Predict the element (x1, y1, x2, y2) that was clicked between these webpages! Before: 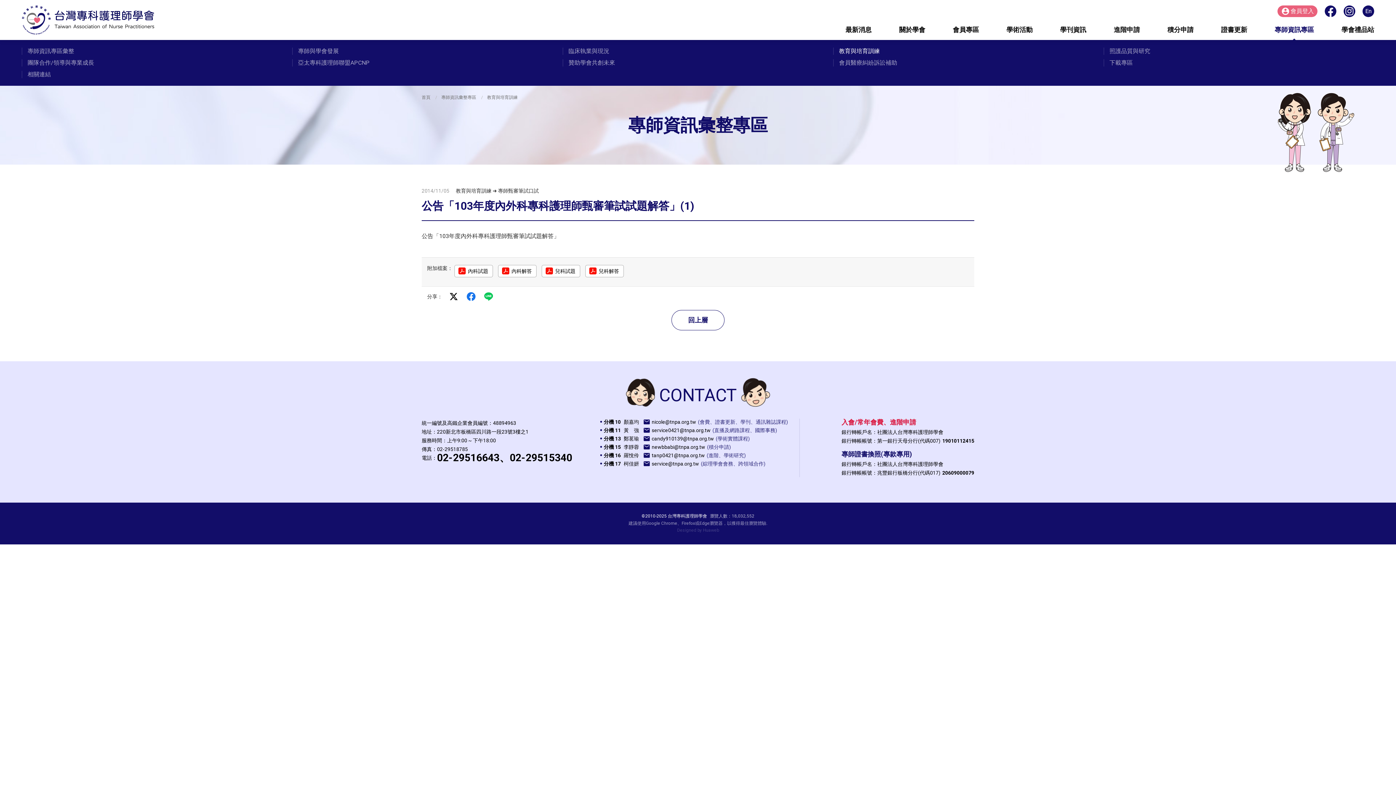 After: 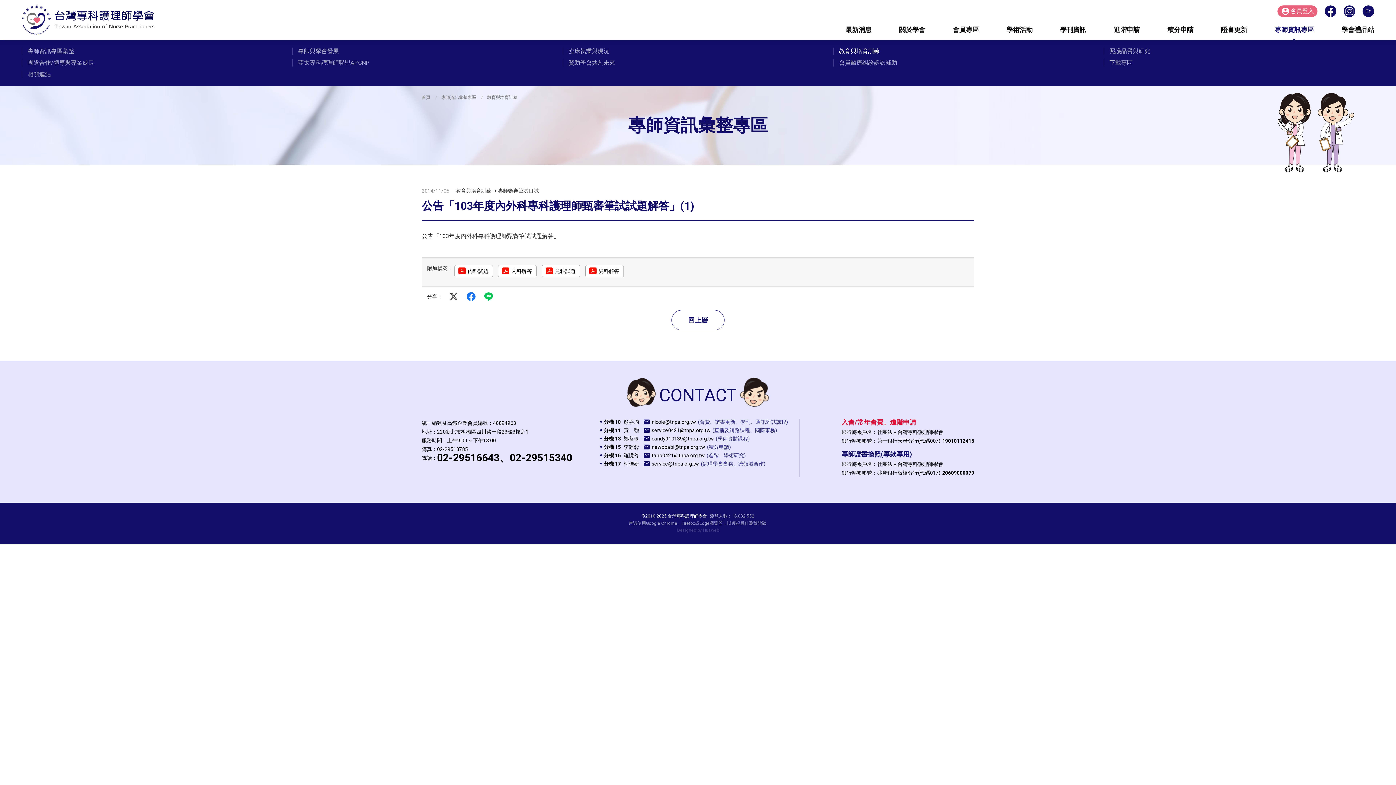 Action: label: twitter bbox: (449, 292, 458, 301)